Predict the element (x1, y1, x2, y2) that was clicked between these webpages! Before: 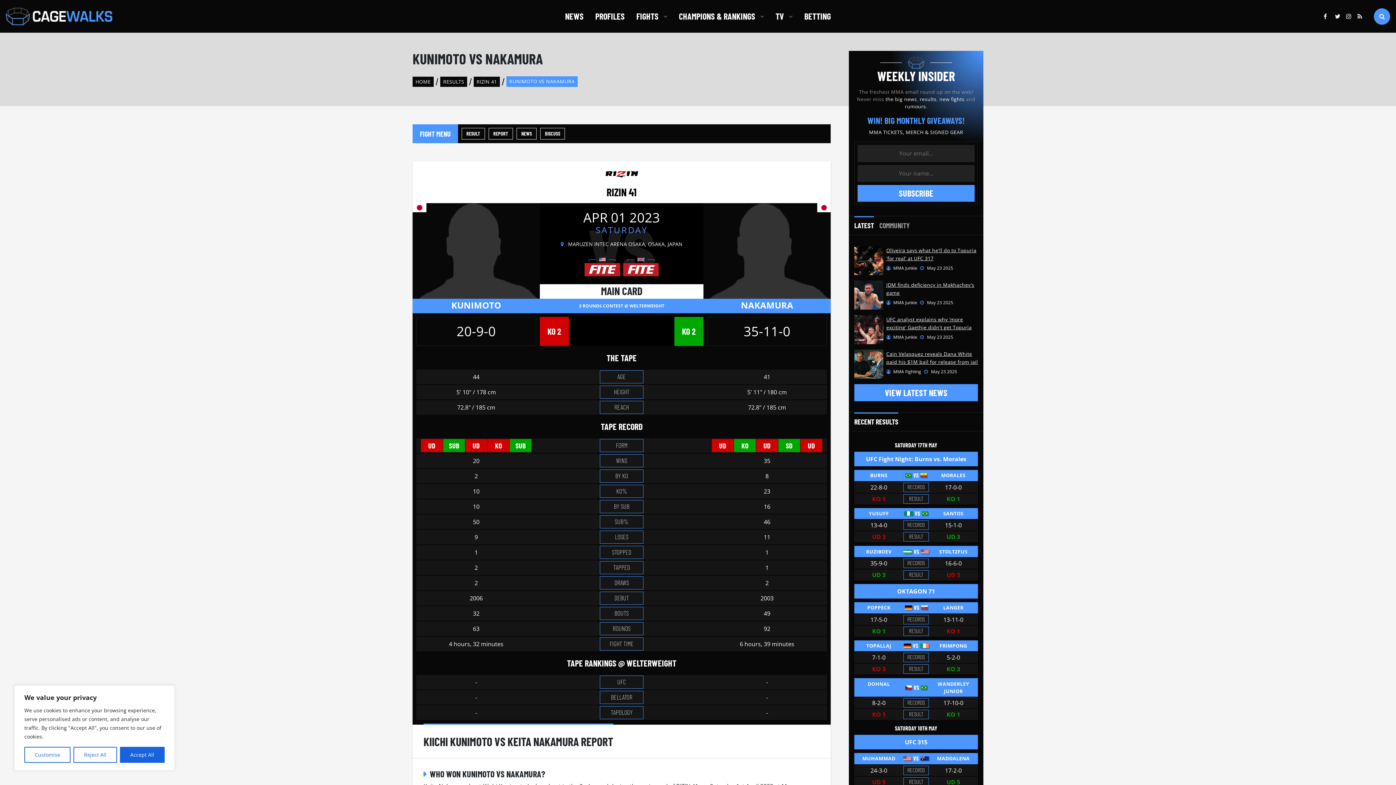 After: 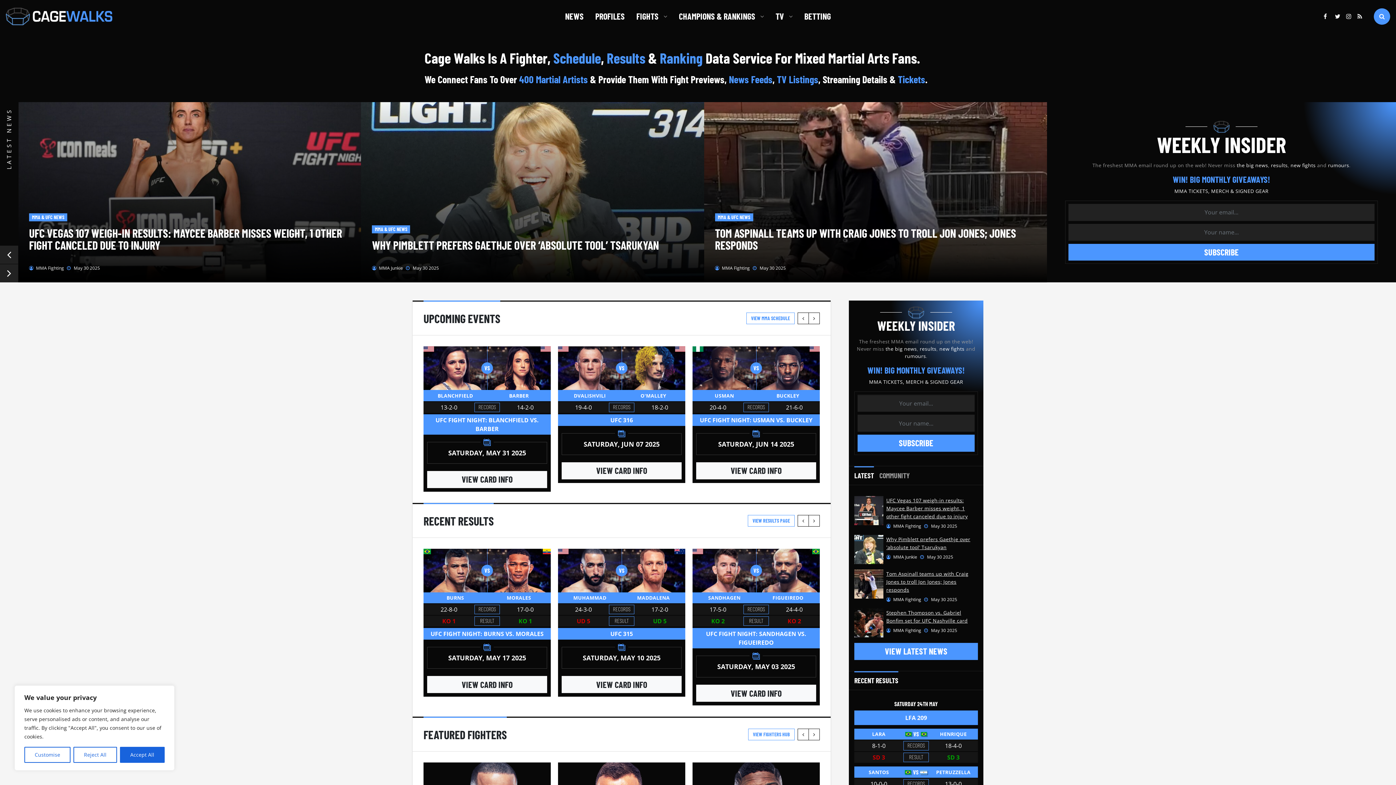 Action: bbox: (412, 76, 433, 86) label: HOME